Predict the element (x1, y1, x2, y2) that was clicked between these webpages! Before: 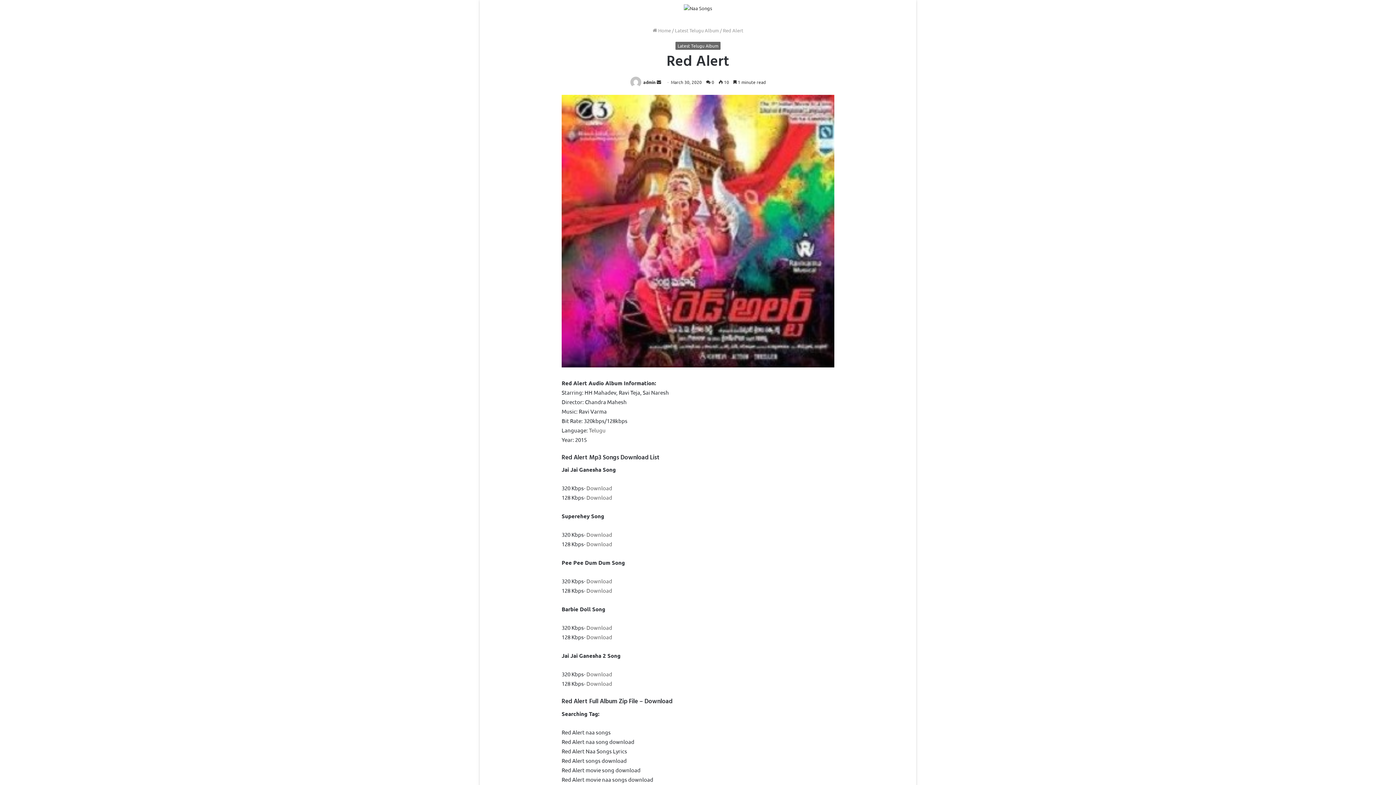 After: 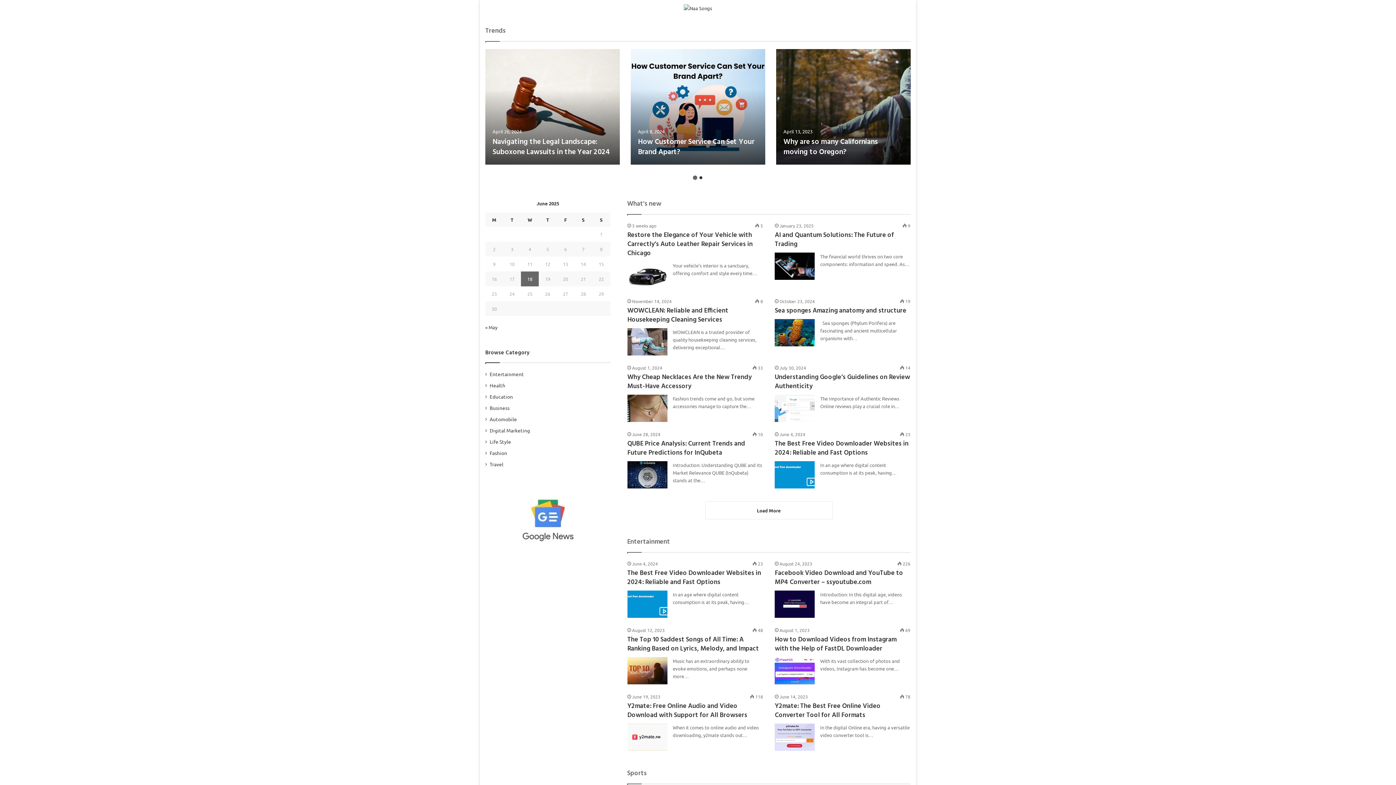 Action: bbox: (652, 27, 671, 33) label:  Home